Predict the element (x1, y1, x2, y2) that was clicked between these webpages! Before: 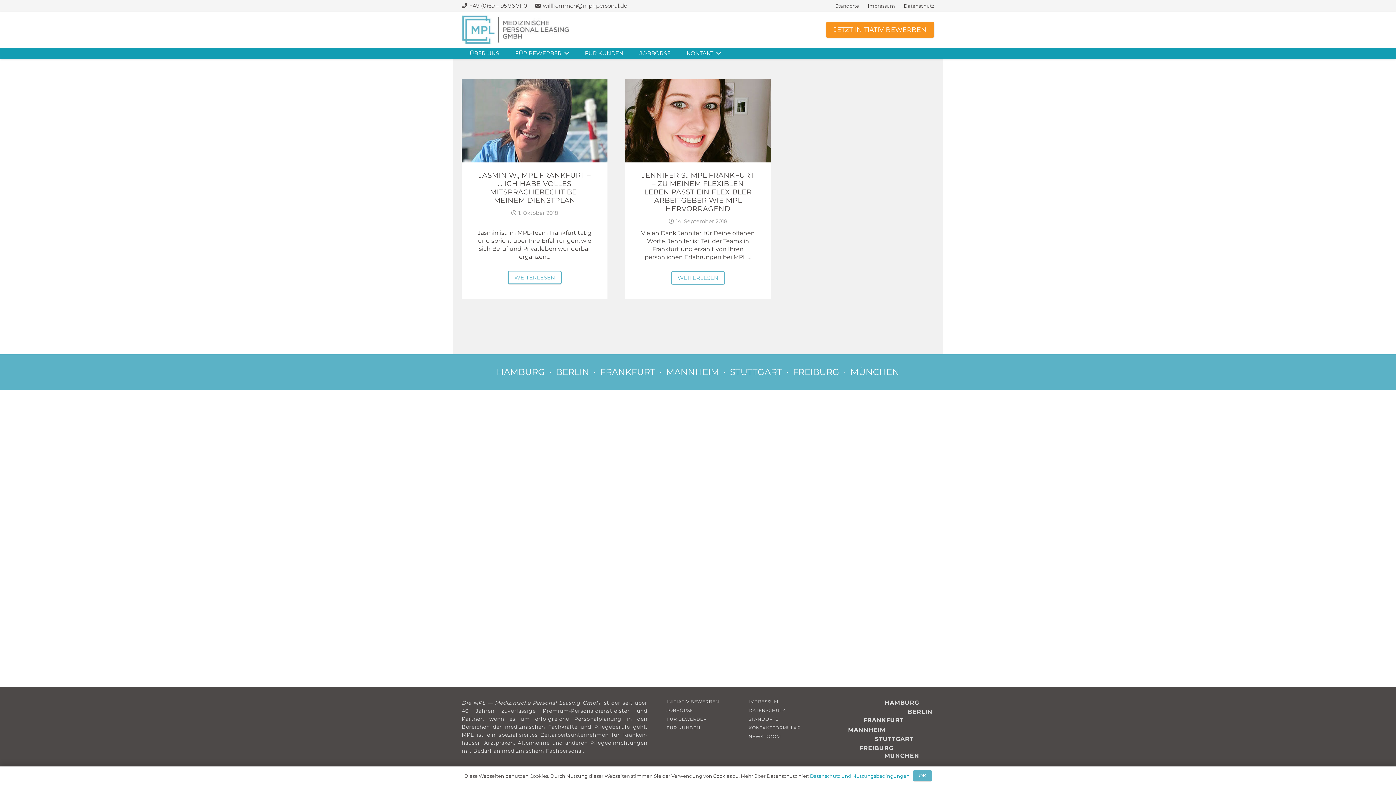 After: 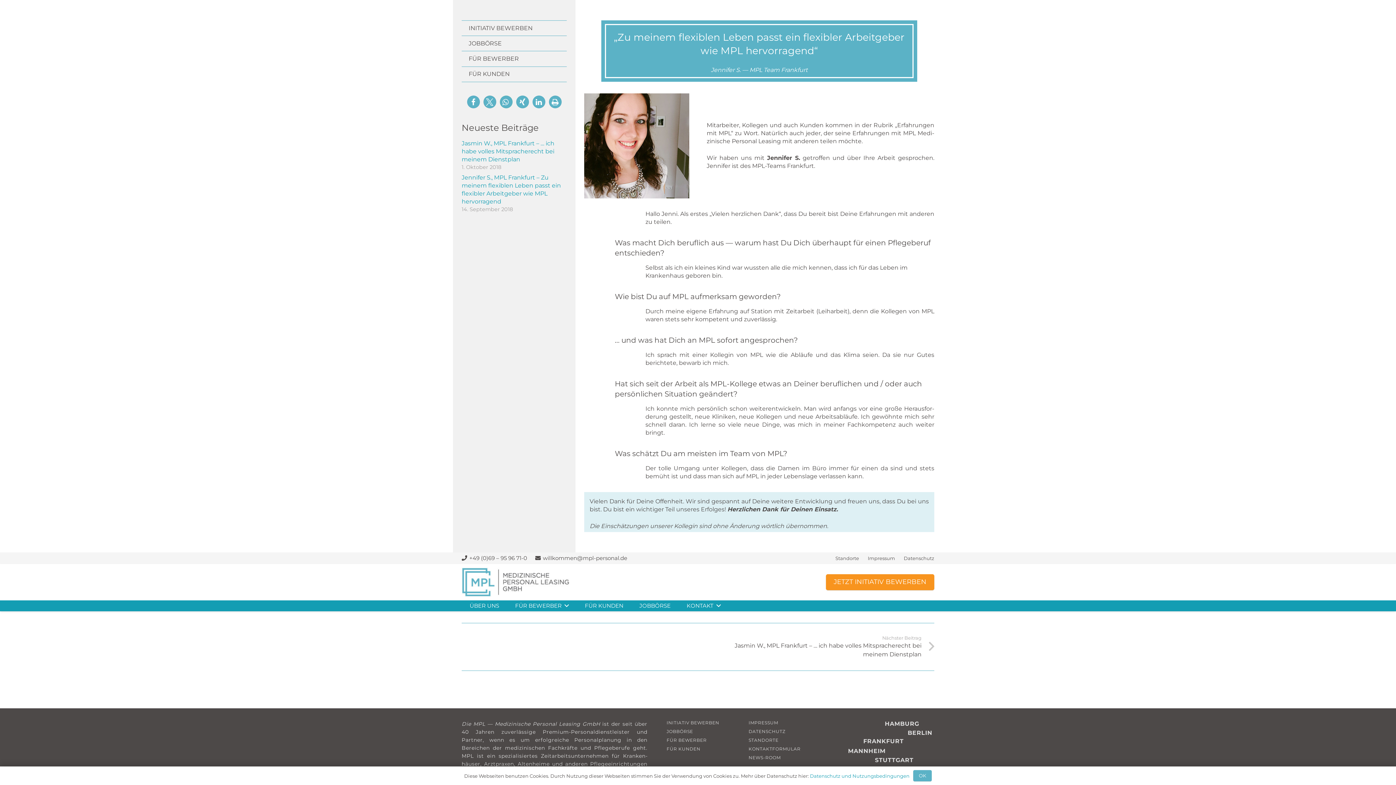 Action: label: JENNIFER S., MPL FRANKFURT – ZU MEINEM FLEXIBLEN LEBEN PASST EIN FLEXIBLER ARBEITGEBER WIE MPL HERVORRAGEND bbox: (641, 171, 754, 213)